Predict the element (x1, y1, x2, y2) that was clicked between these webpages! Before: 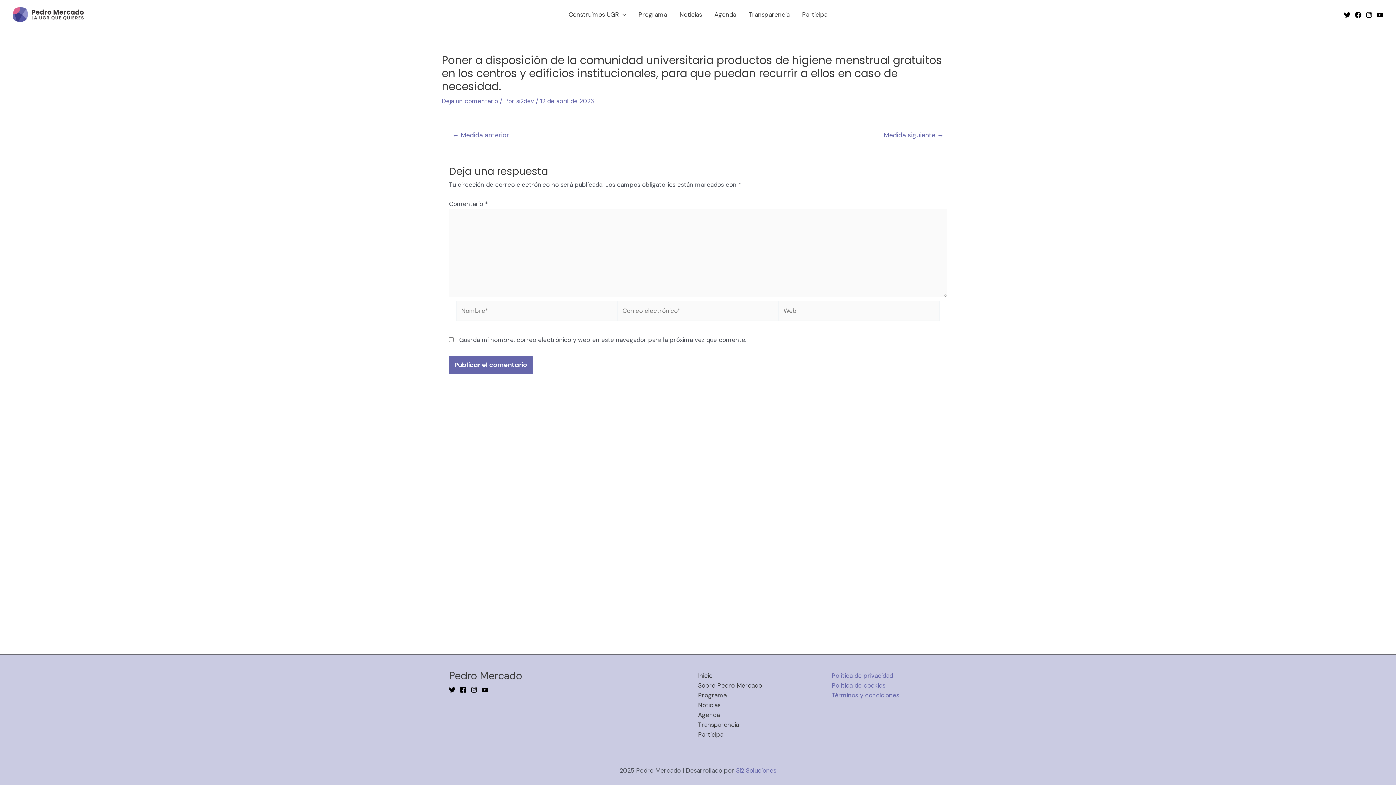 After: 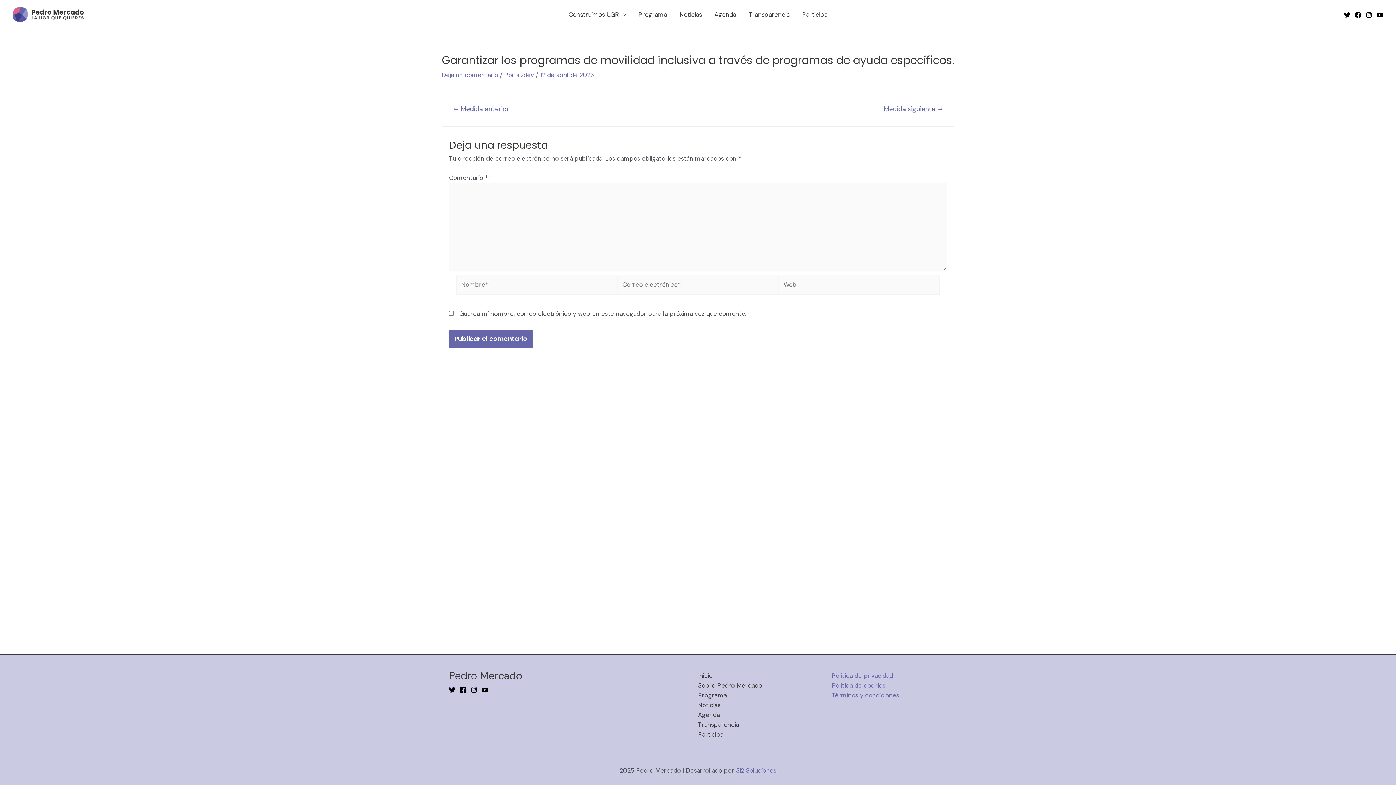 Action: bbox: (442, 132, 519, 138) label: ← Medida anterior